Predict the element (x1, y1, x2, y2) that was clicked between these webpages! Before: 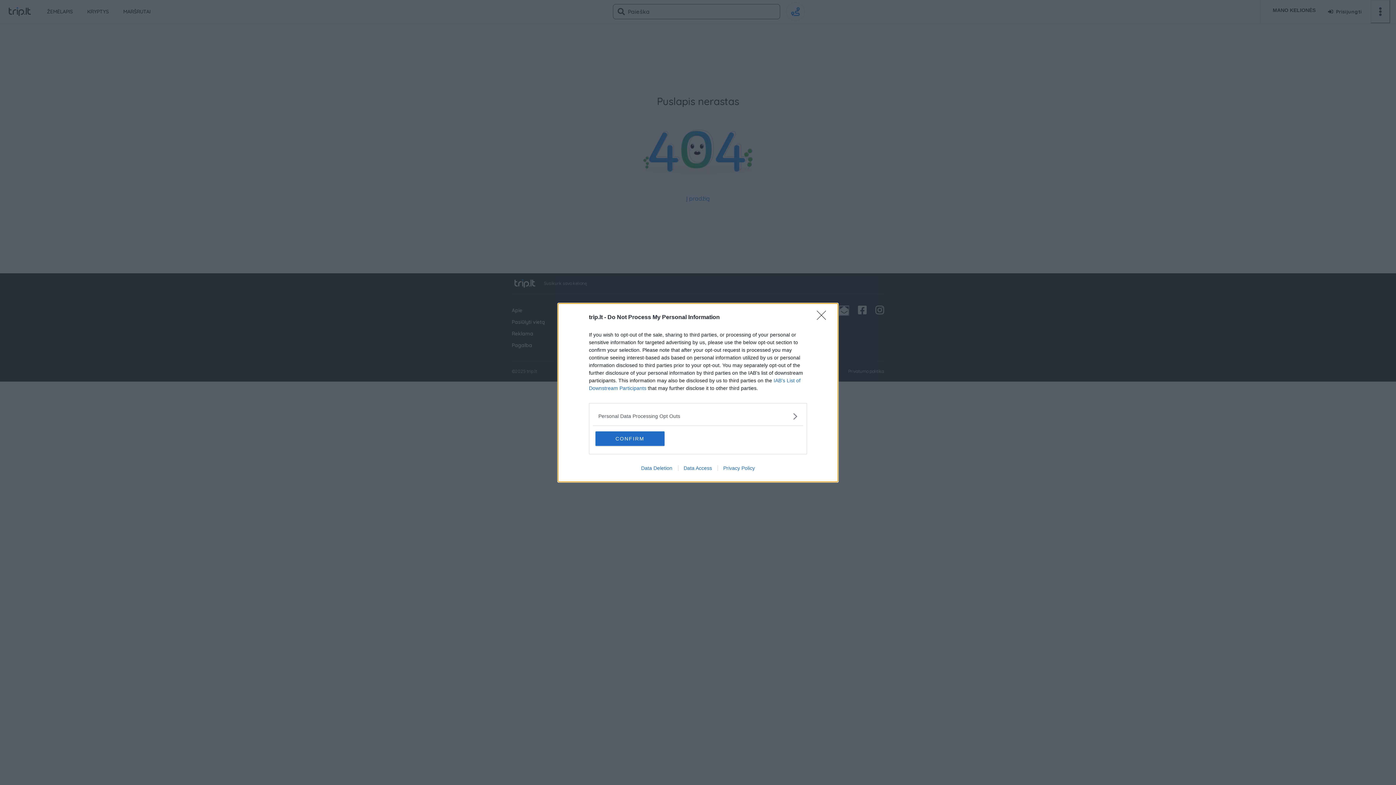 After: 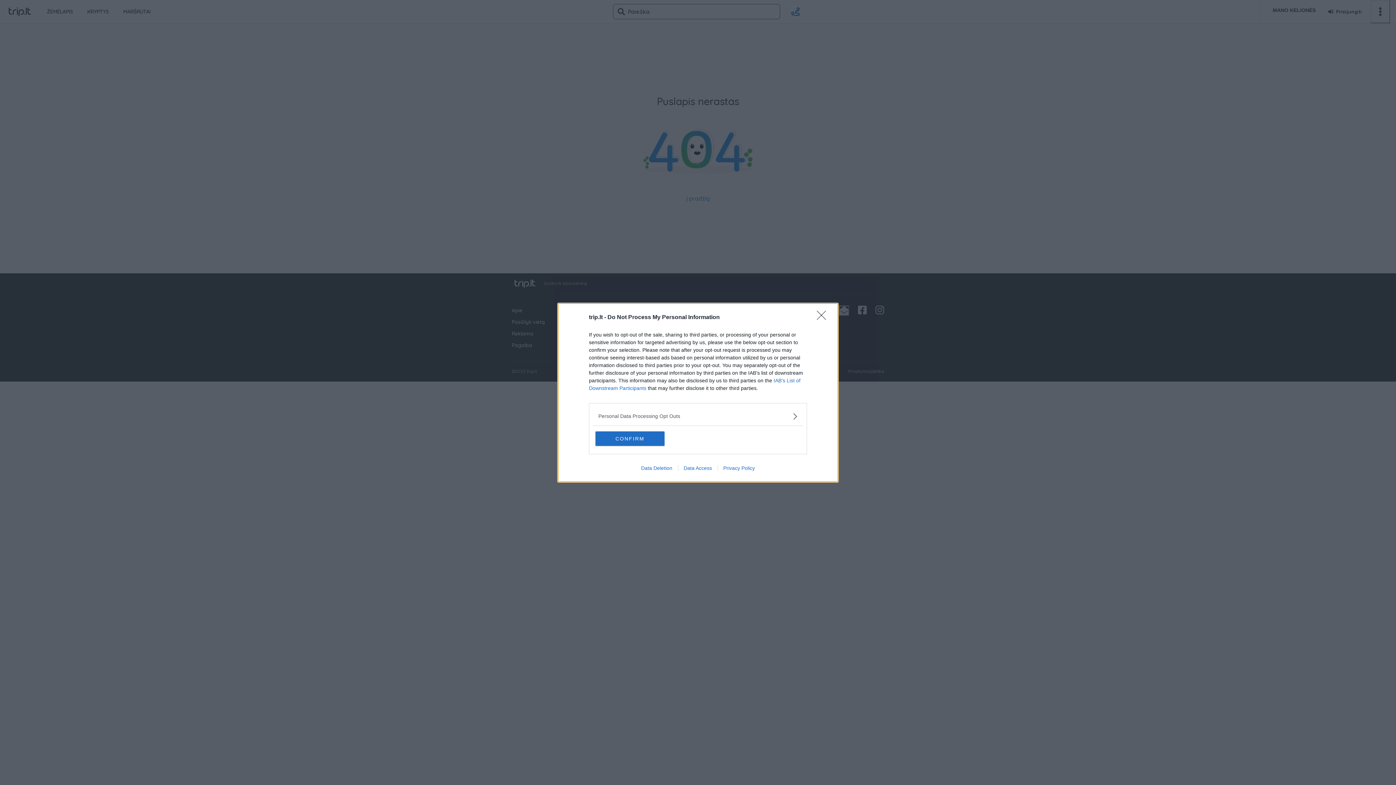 Action: bbox: (635, 465, 678, 471) label: Data Deletion